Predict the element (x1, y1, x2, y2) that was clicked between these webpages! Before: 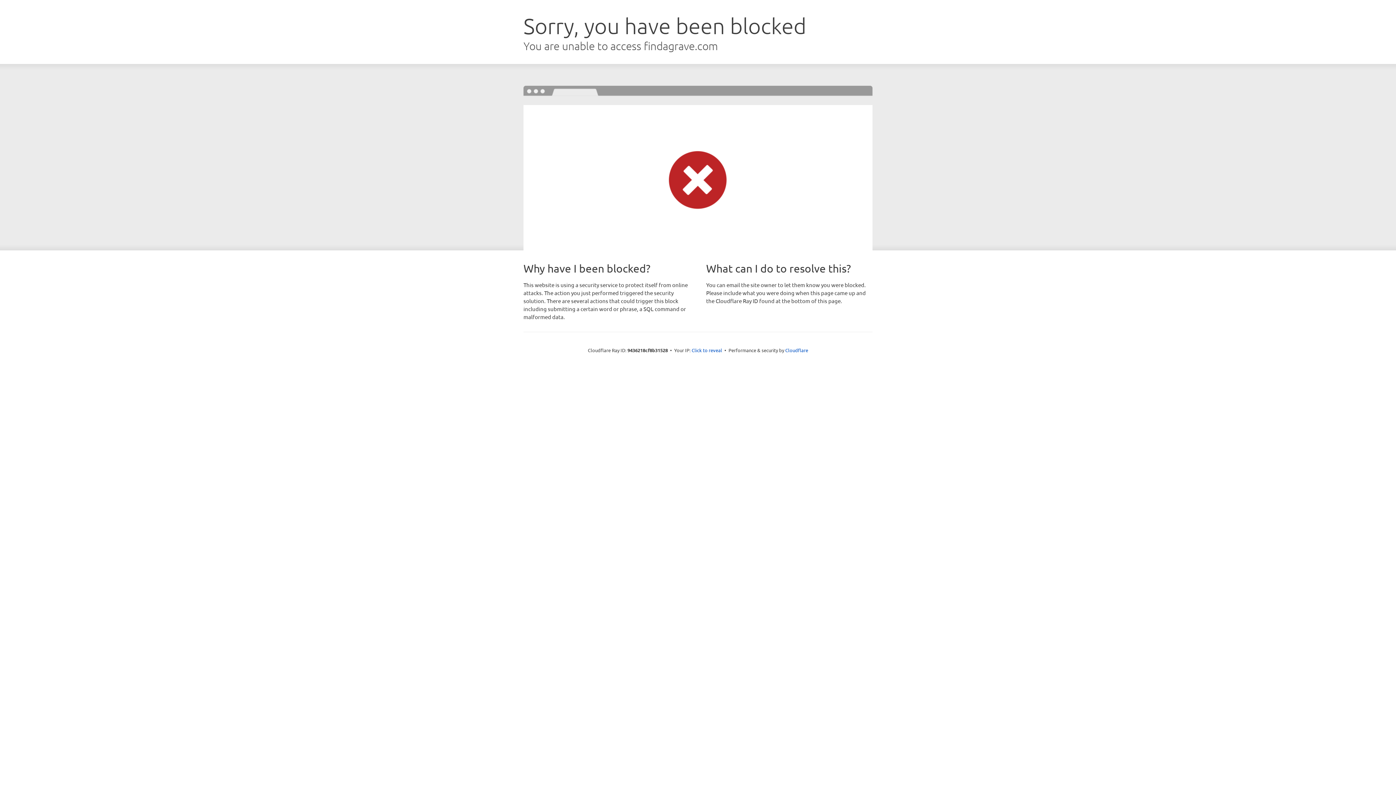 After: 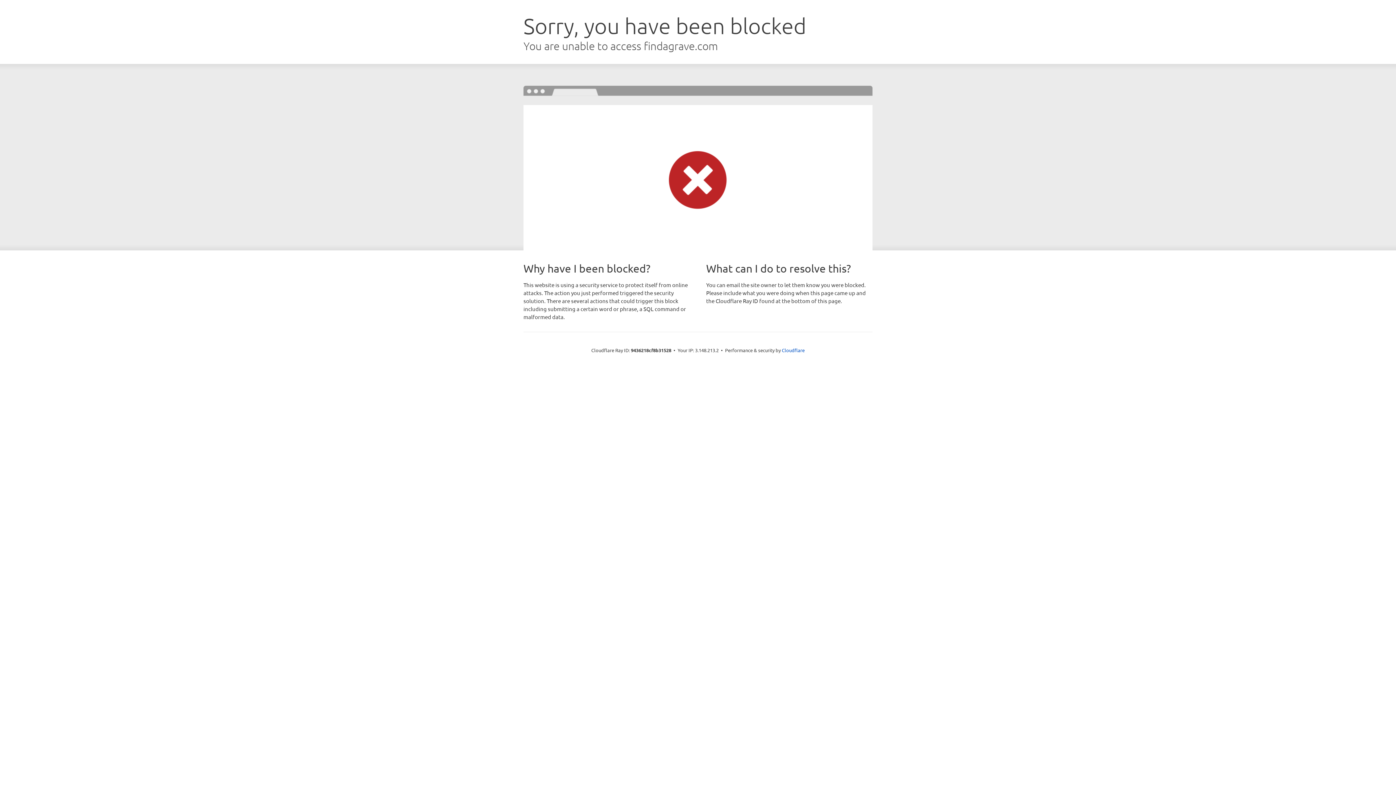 Action: bbox: (691, 346, 722, 353) label: Click to reveal